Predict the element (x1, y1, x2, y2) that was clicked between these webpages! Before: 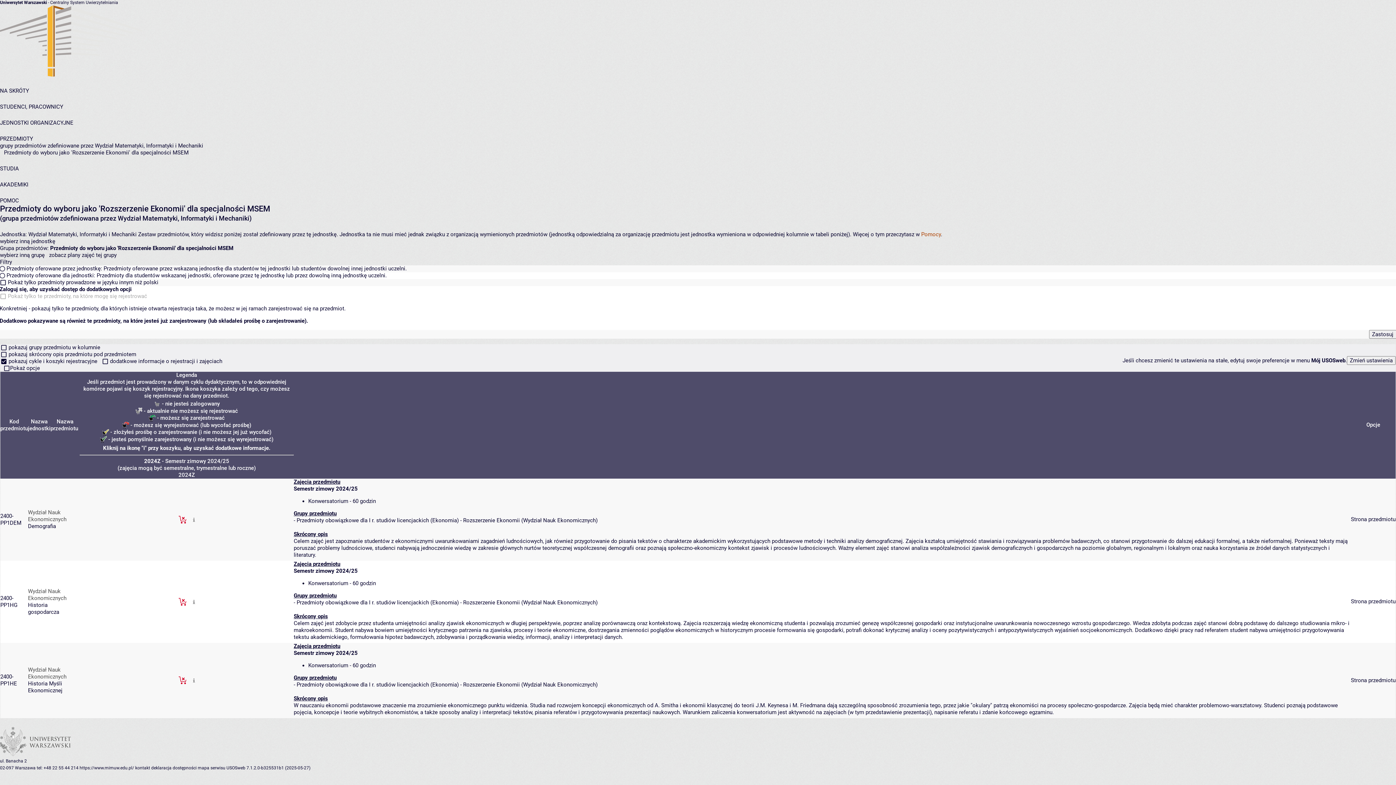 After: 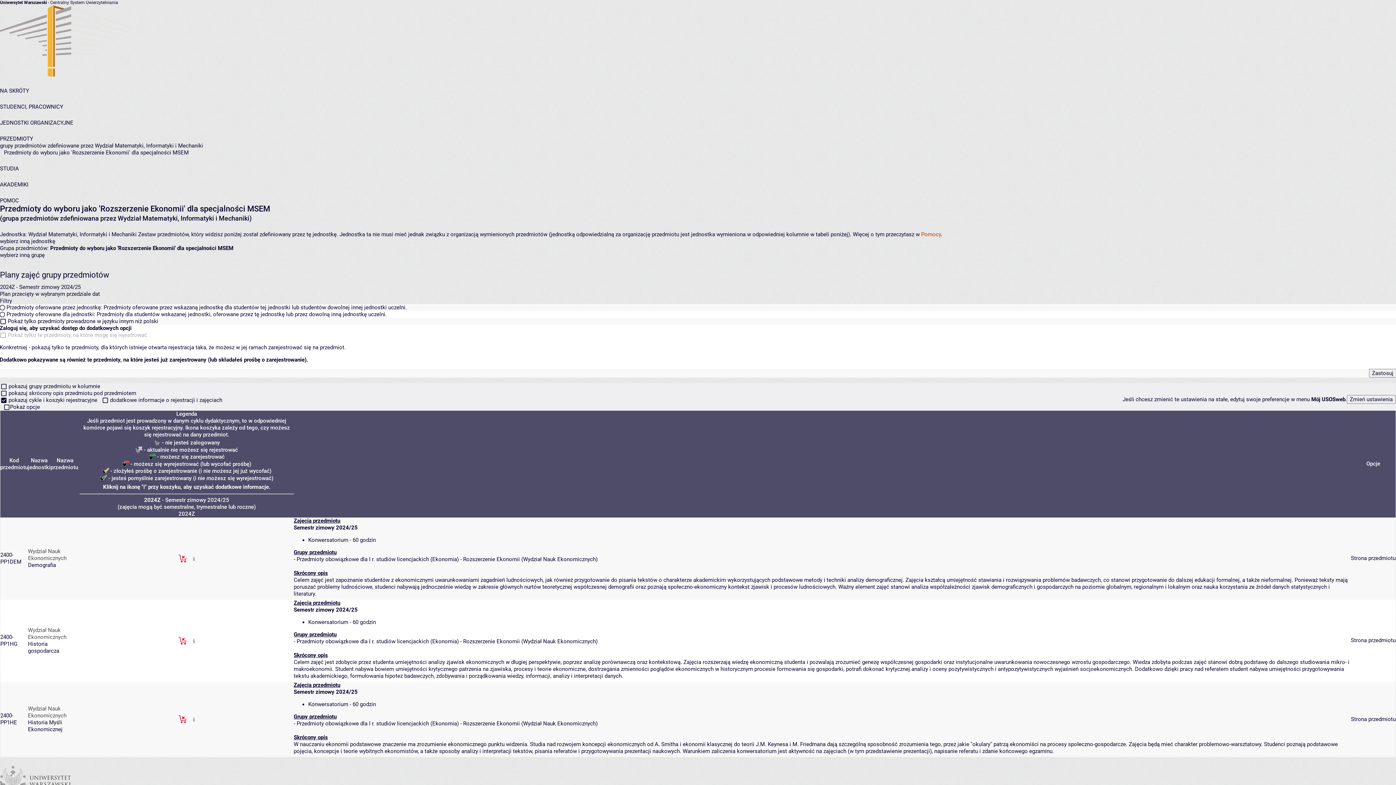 Action: bbox: (49, 252, 116, 258) label: zobacz plany zajęć tej grupy